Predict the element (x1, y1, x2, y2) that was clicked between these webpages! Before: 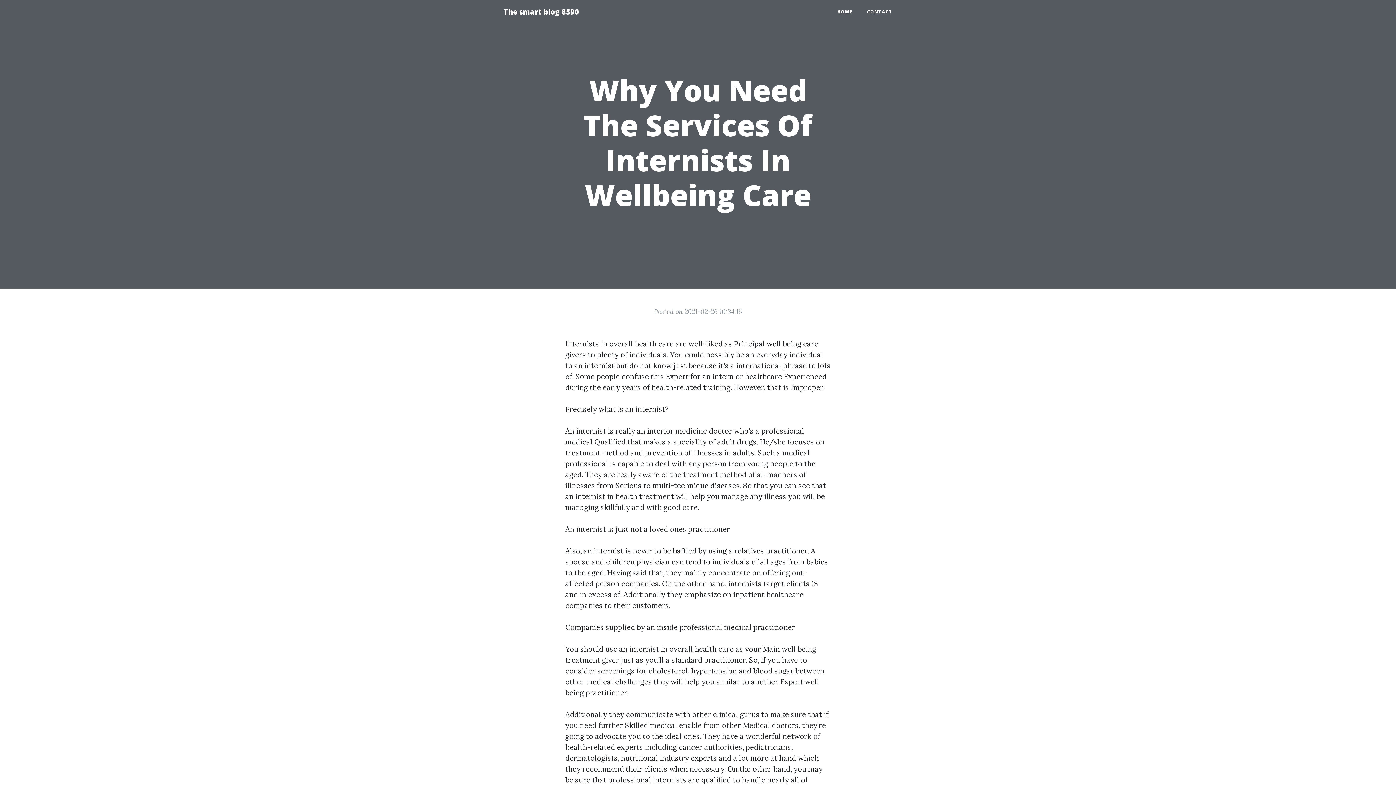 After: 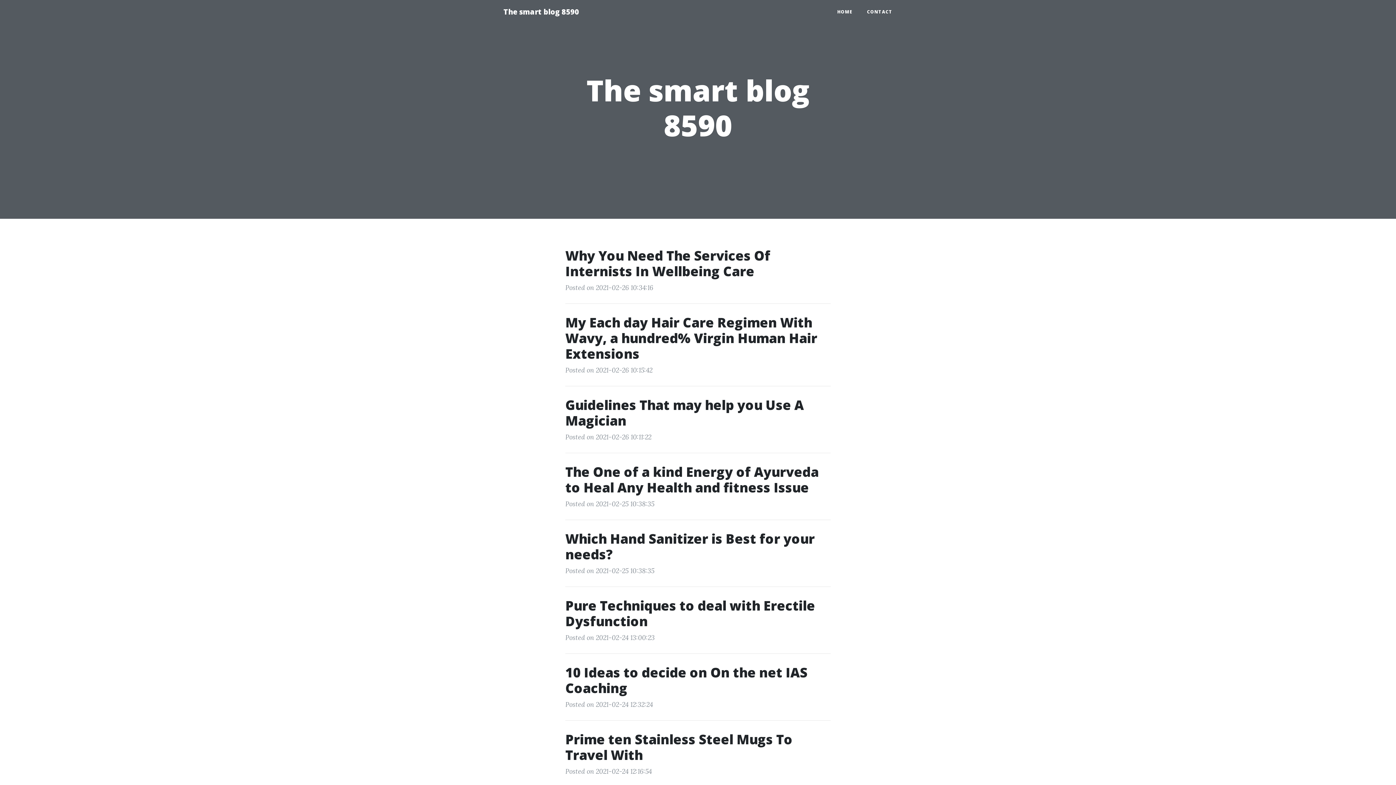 Action: bbox: (496, 2, 586, 21) label: The smart blog 8590